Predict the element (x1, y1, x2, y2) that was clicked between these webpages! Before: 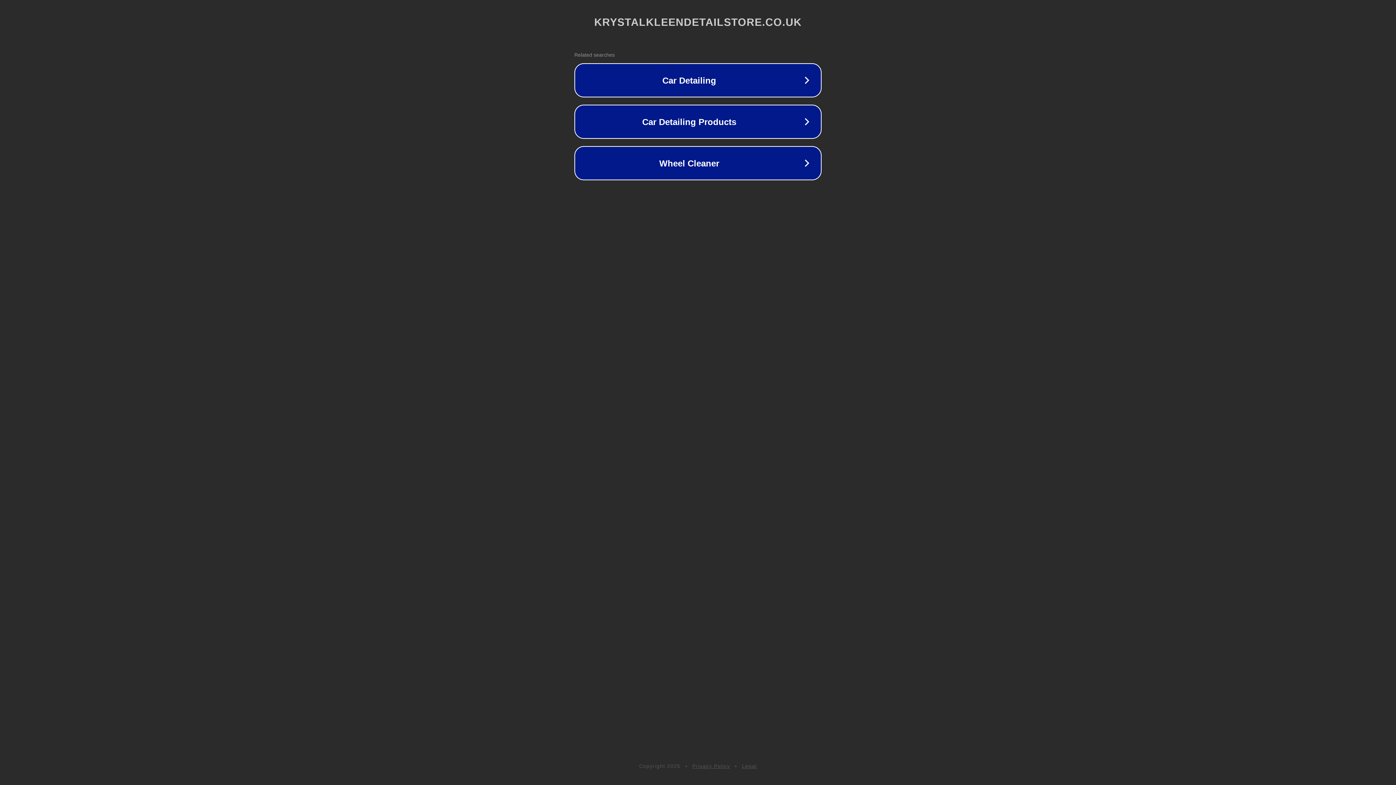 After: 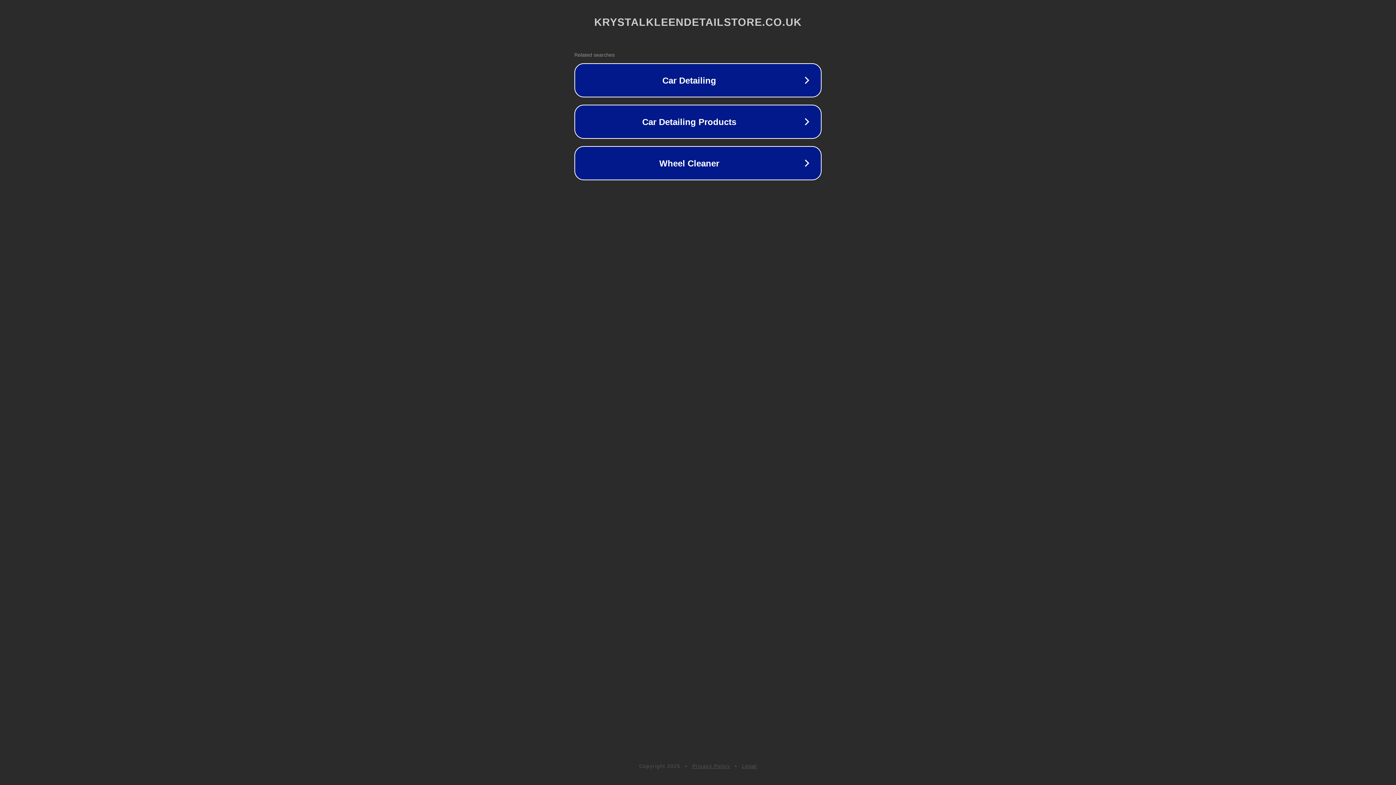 Action: bbox: (692, 763, 730, 769) label: Privacy Policy